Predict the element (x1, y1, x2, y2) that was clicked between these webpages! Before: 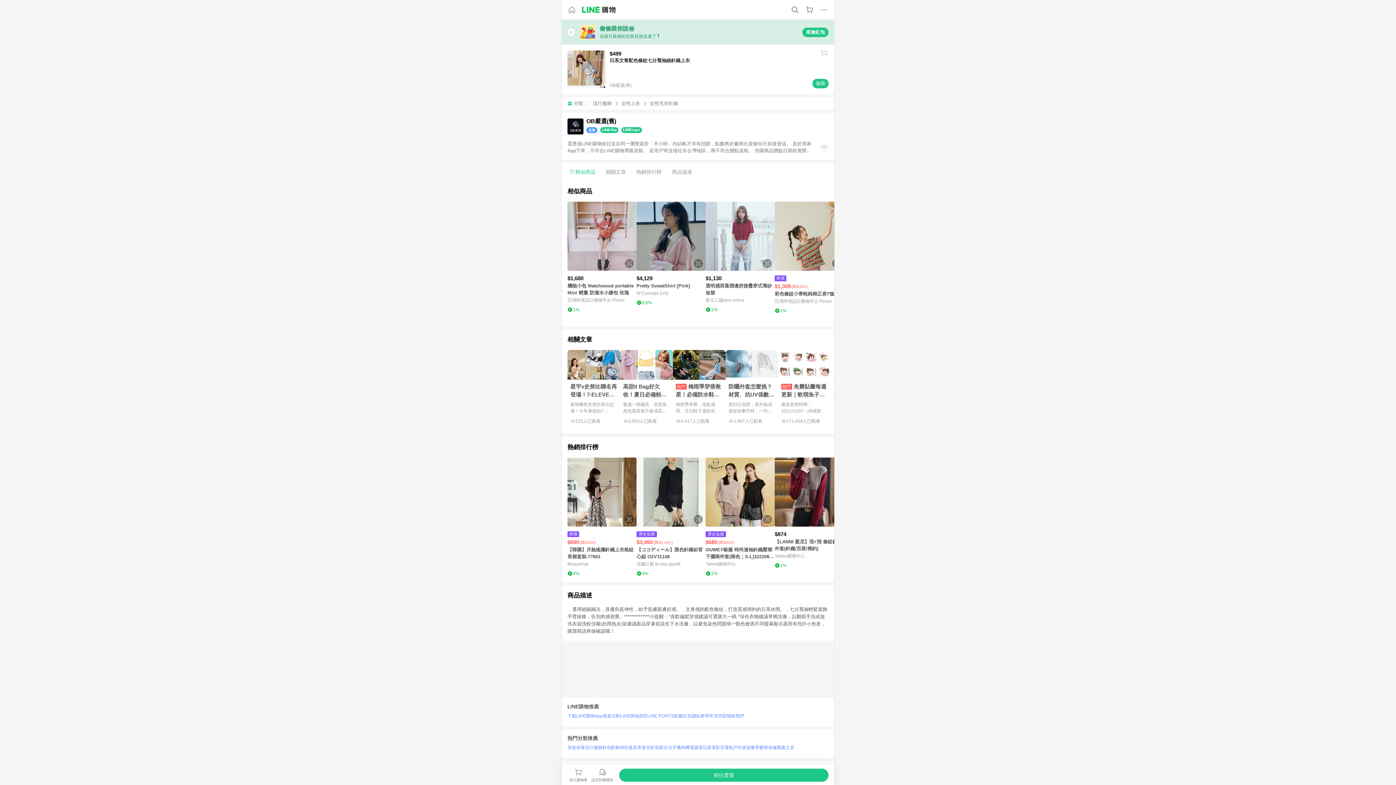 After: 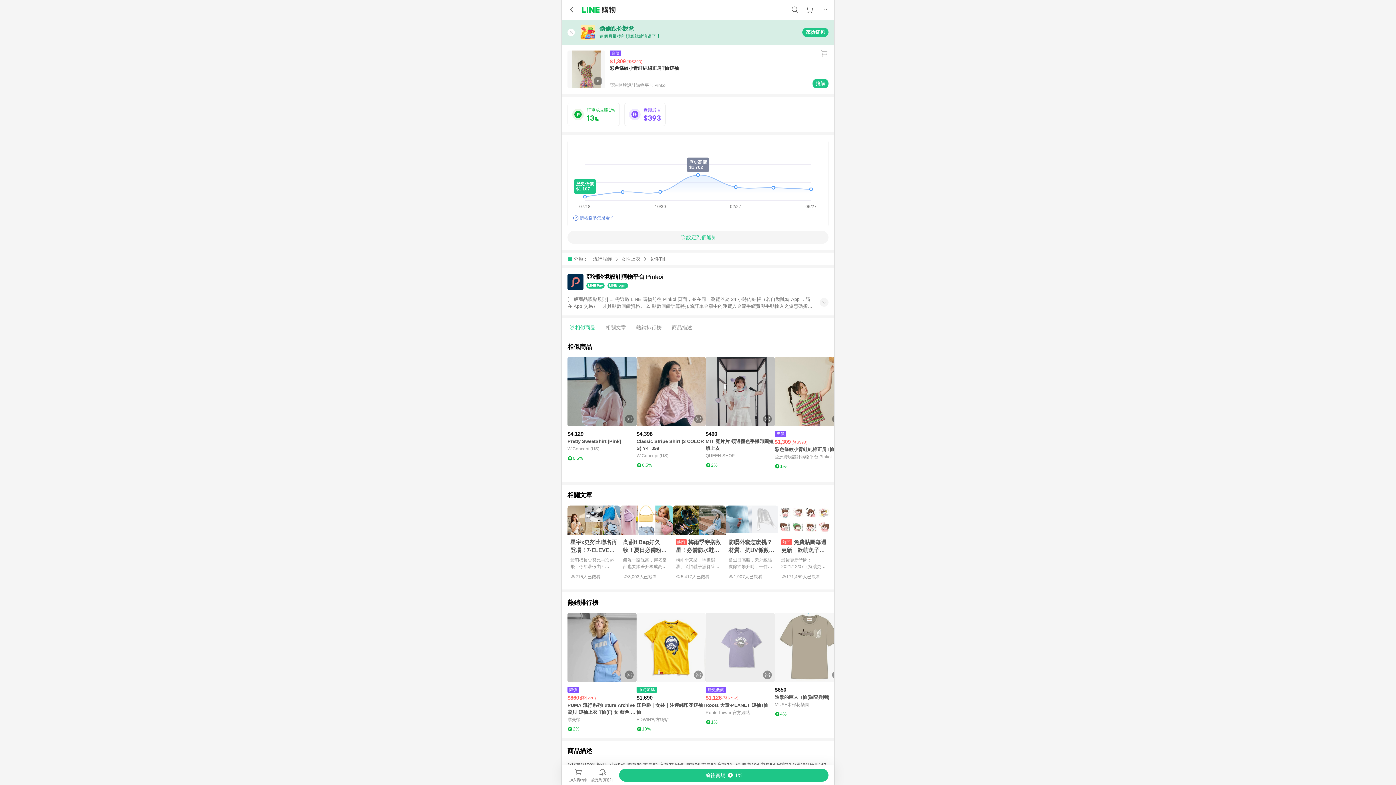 Action: bbox: (774, 201, 844, 270) label: 點擊看詳細內容